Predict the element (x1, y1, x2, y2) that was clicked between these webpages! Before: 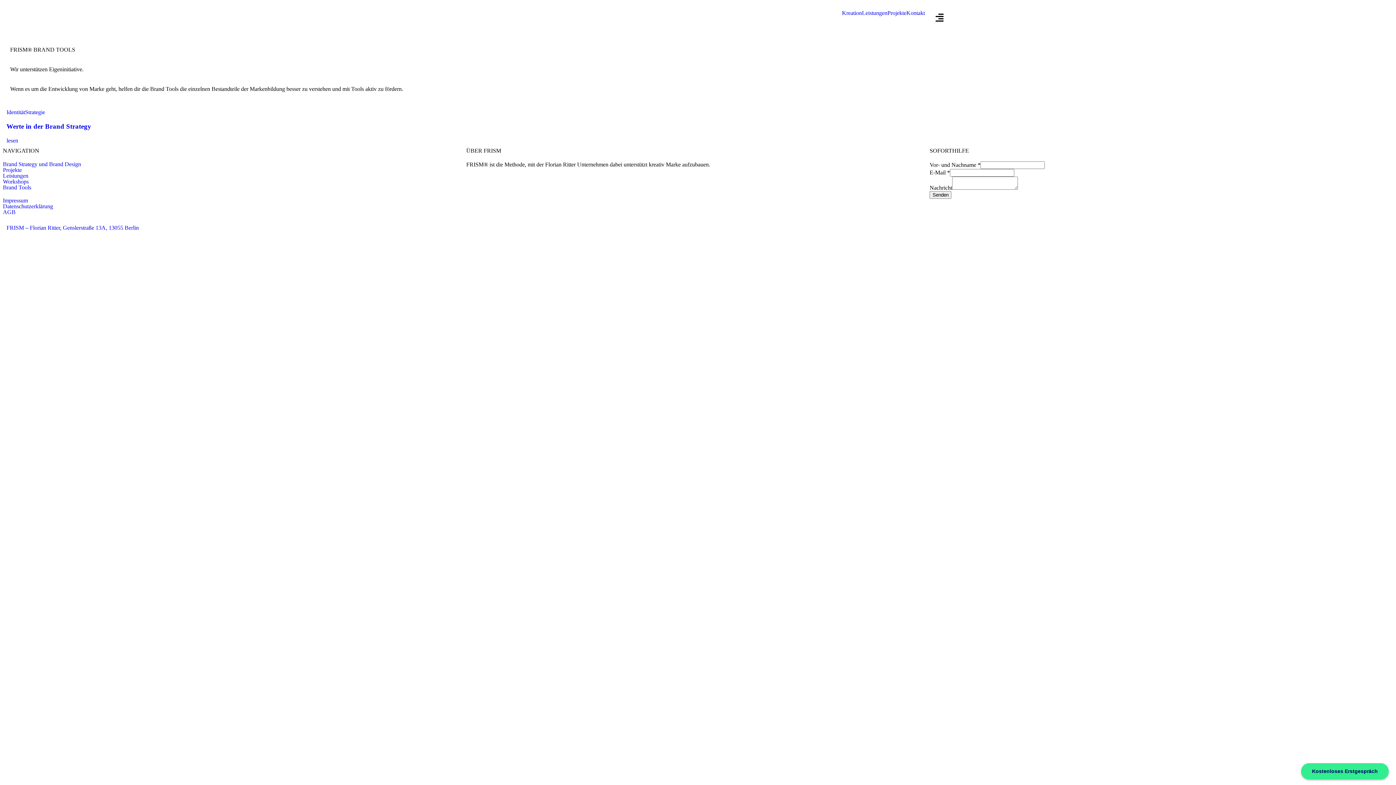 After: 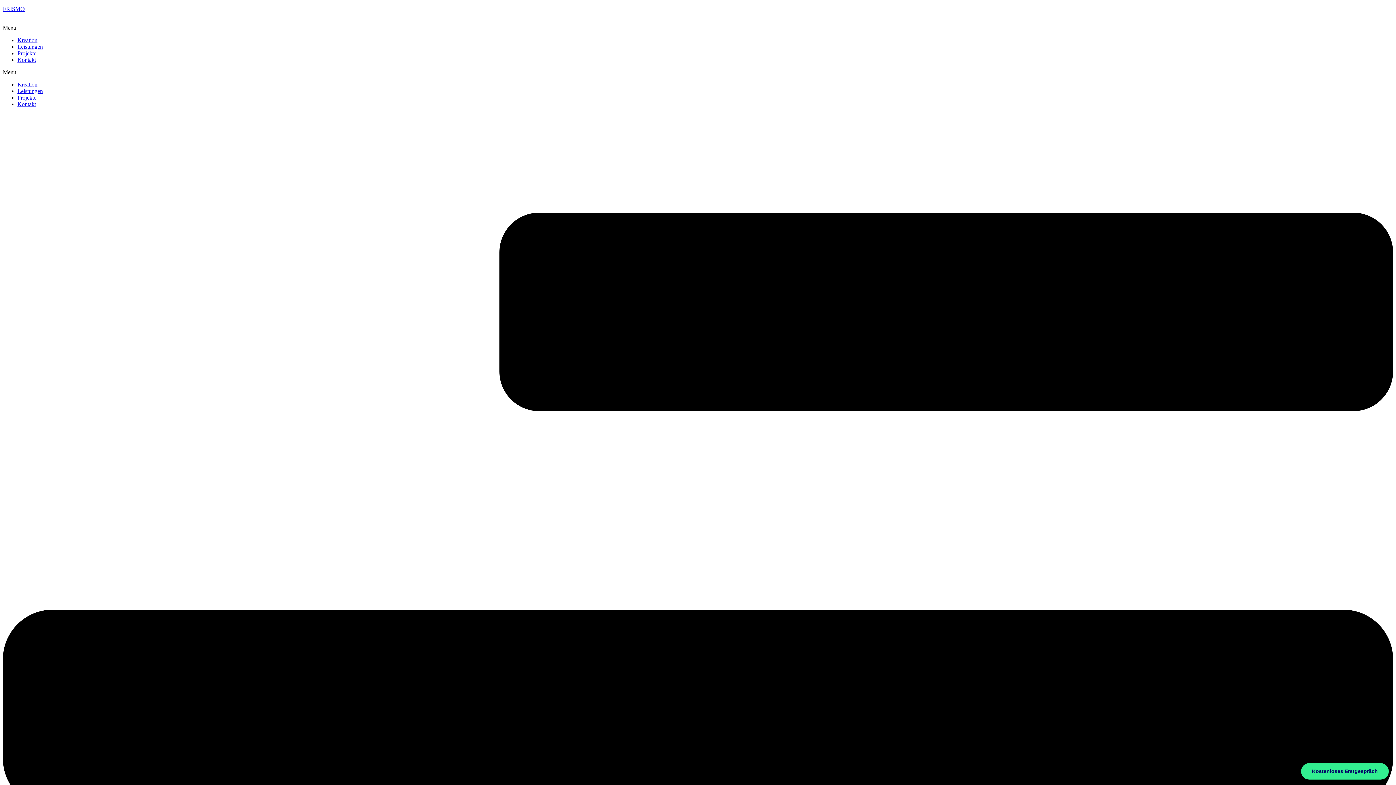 Action: label: Workshops bbox: (2, 178, 466, 184)